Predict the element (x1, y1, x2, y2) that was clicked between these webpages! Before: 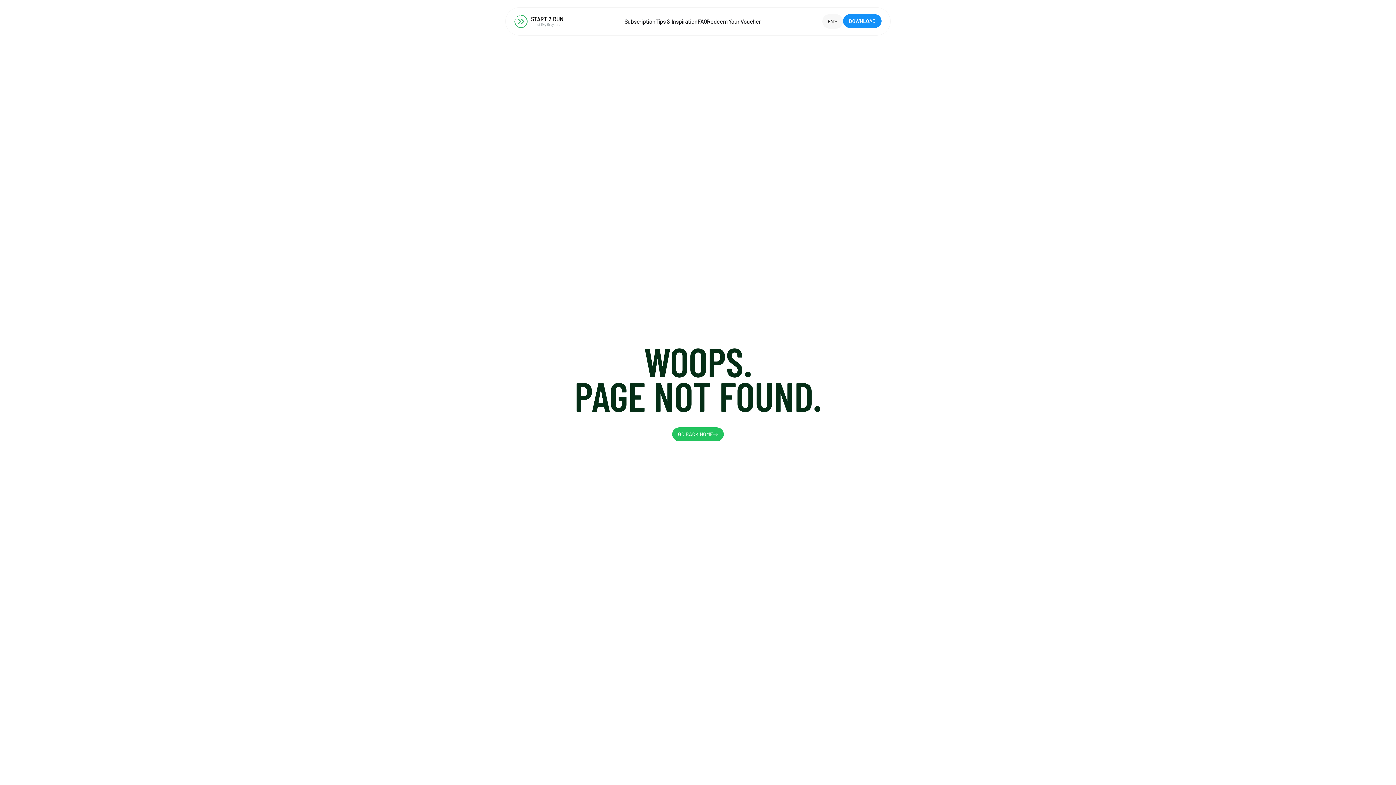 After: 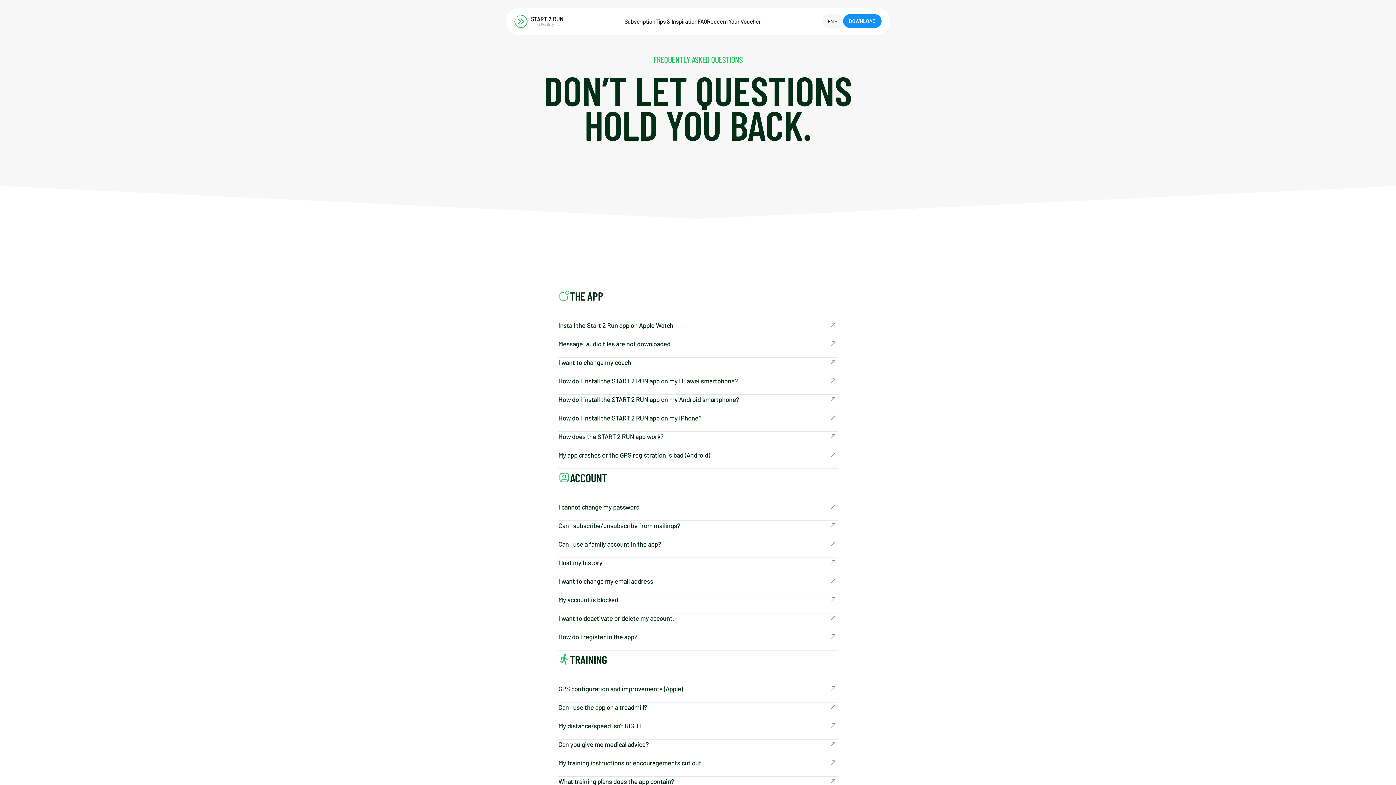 Action: bbox: (697, 18, 707, 24) label: FAQ